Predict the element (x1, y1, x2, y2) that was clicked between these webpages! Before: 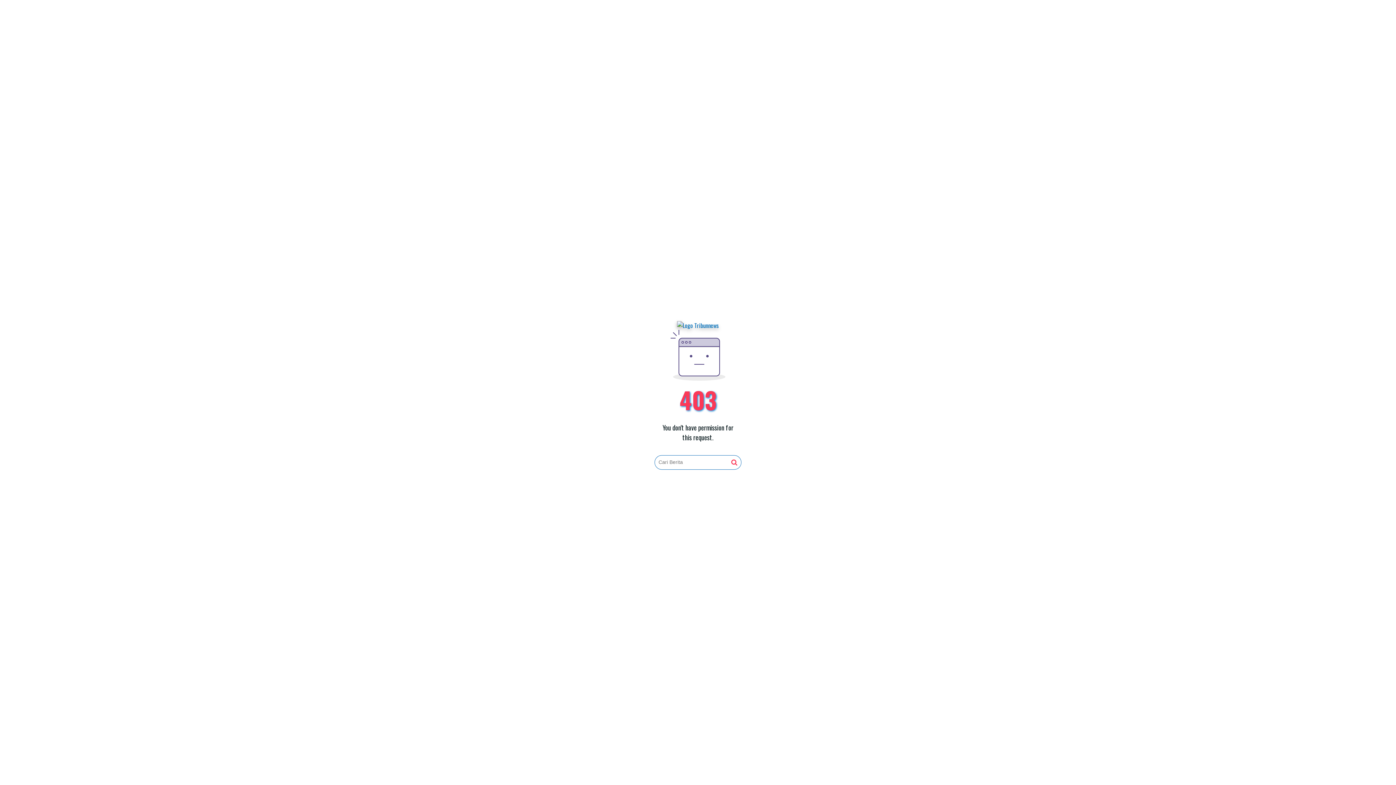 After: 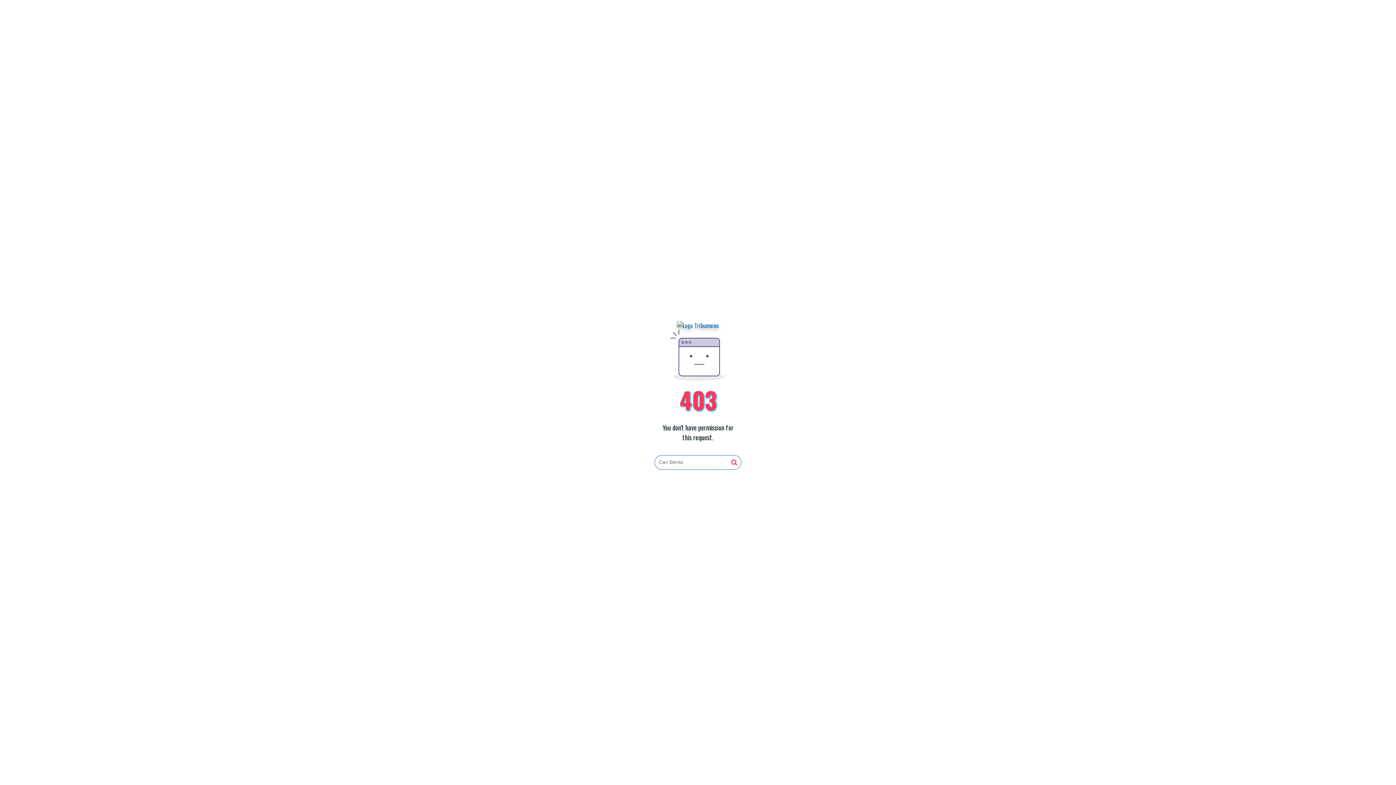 Action: bbox: (731, 459, 737, 466)